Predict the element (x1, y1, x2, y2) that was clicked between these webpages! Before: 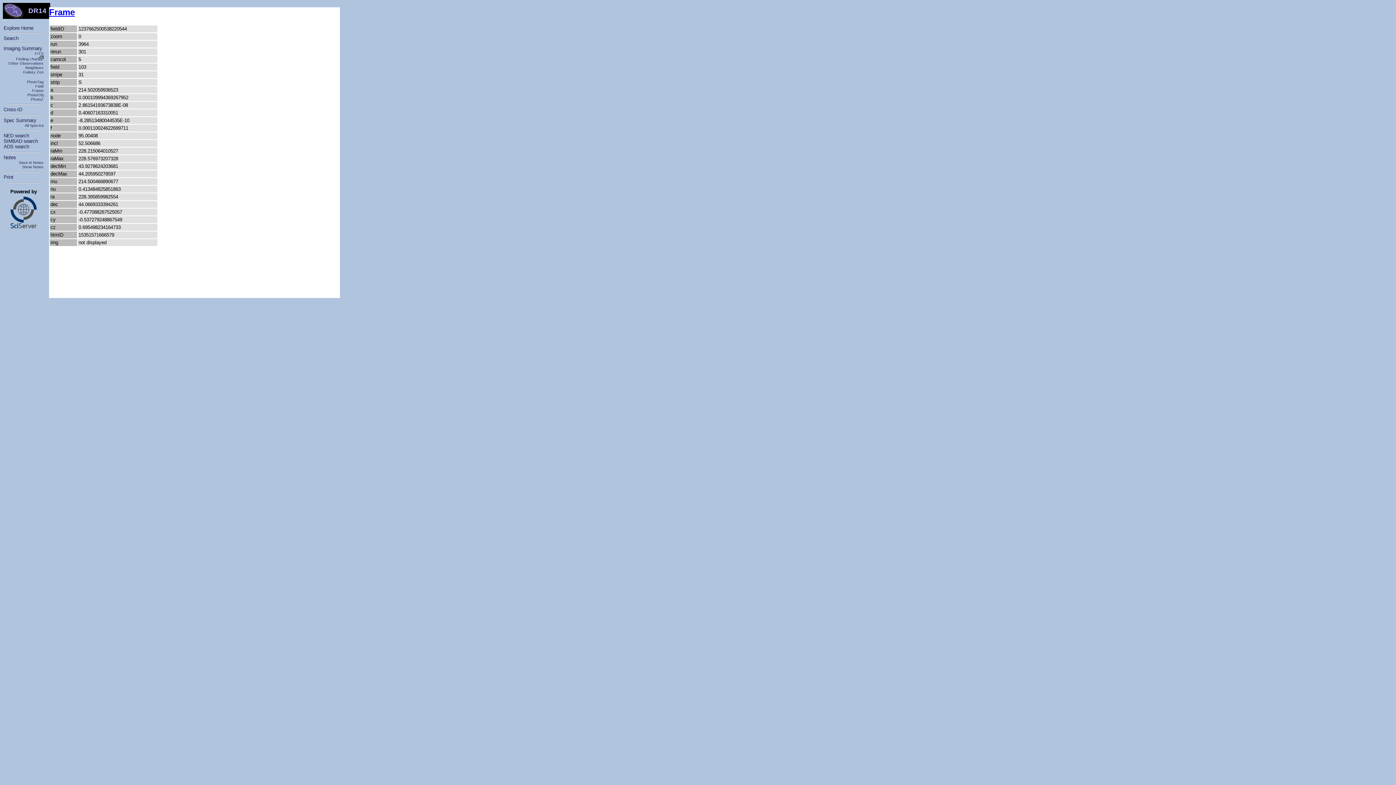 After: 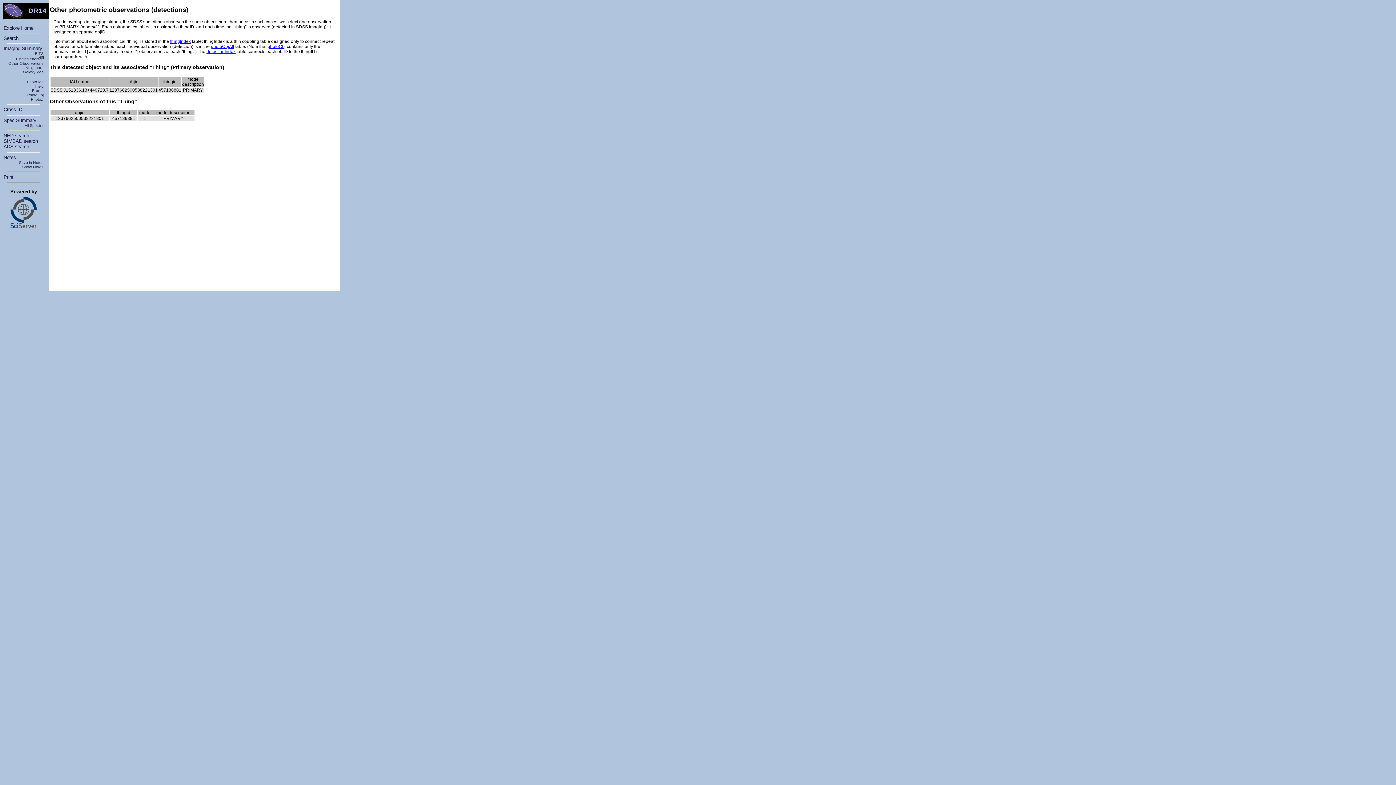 Action: bbox: (8, 61, 43, 65) label: Other Observations